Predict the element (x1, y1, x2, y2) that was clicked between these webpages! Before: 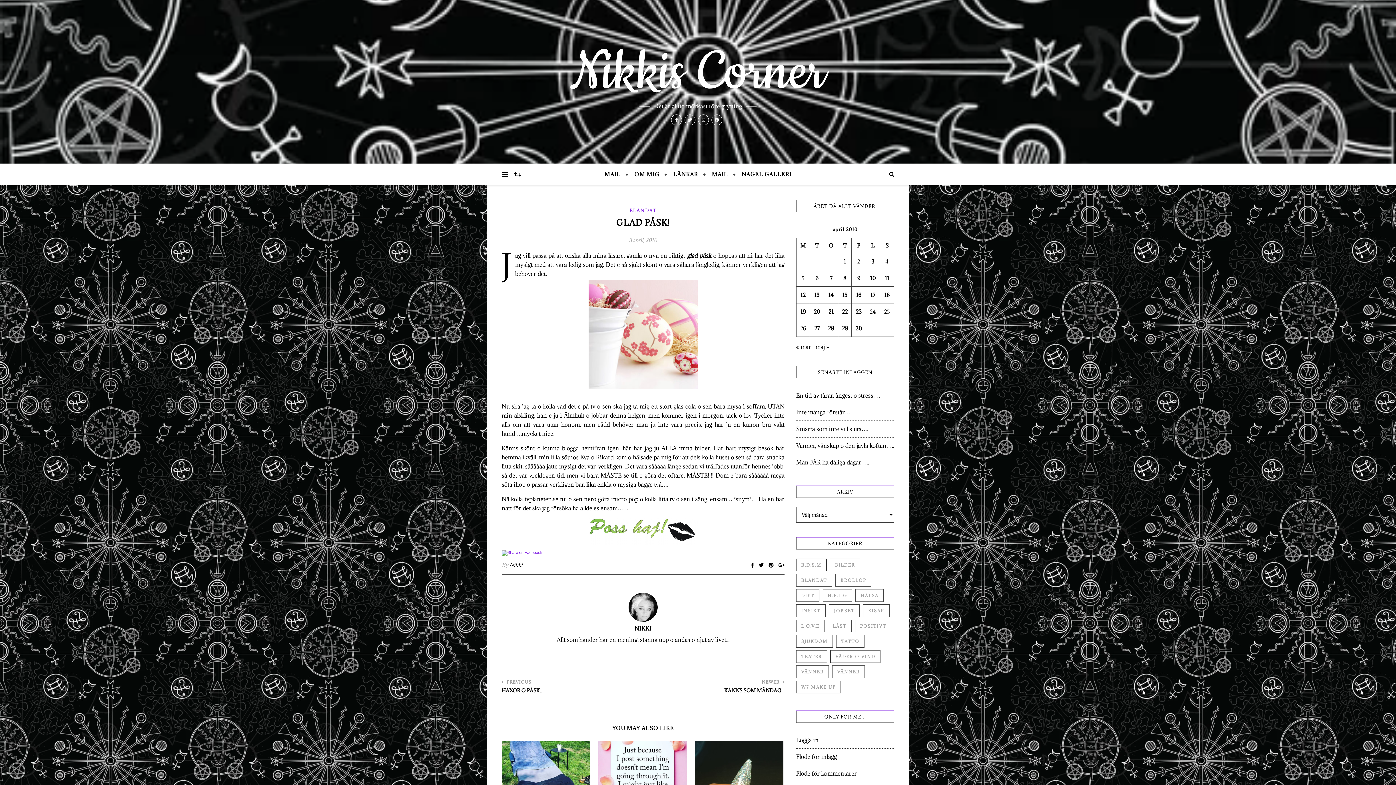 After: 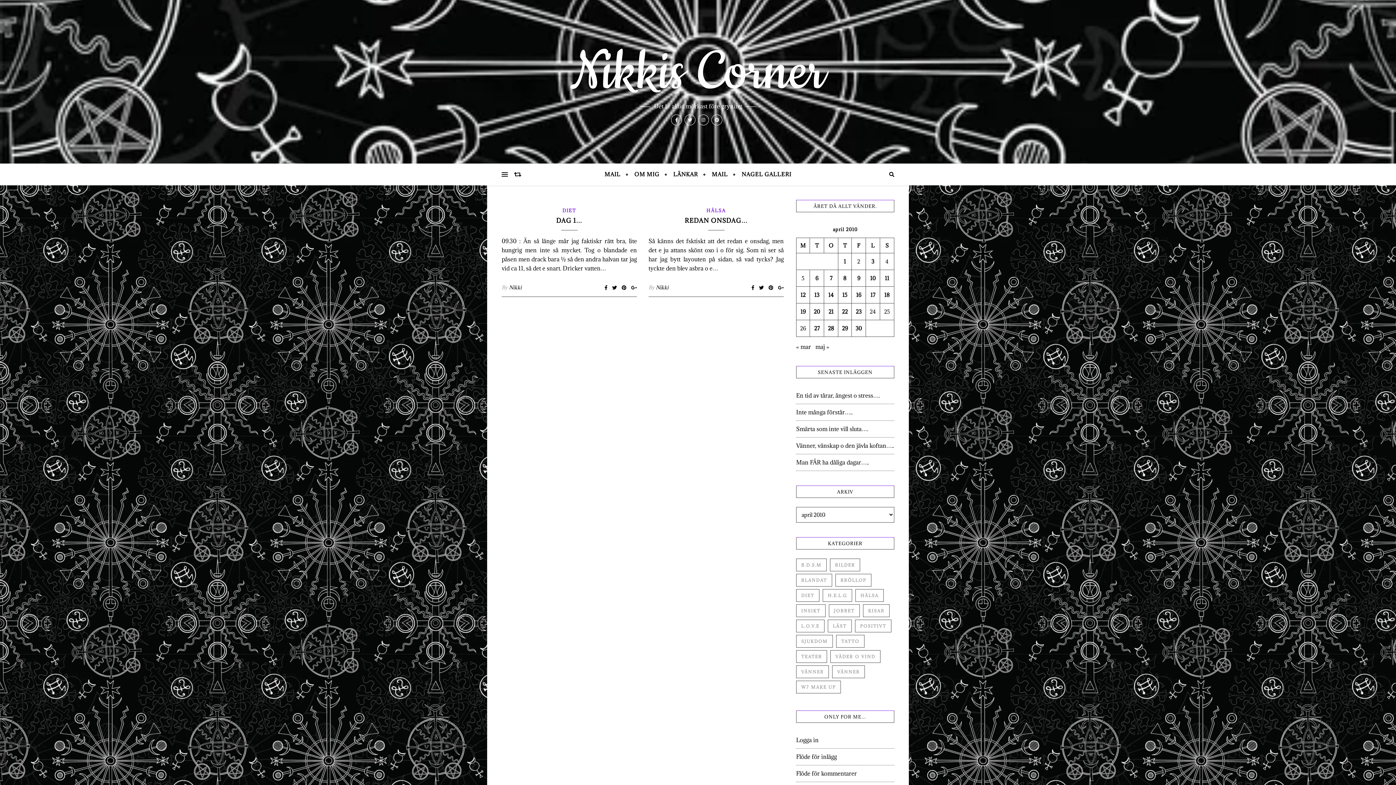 Action: label: Inlägg publicerade den 7 April 2010 bbox: (828, 273, 834, 282)